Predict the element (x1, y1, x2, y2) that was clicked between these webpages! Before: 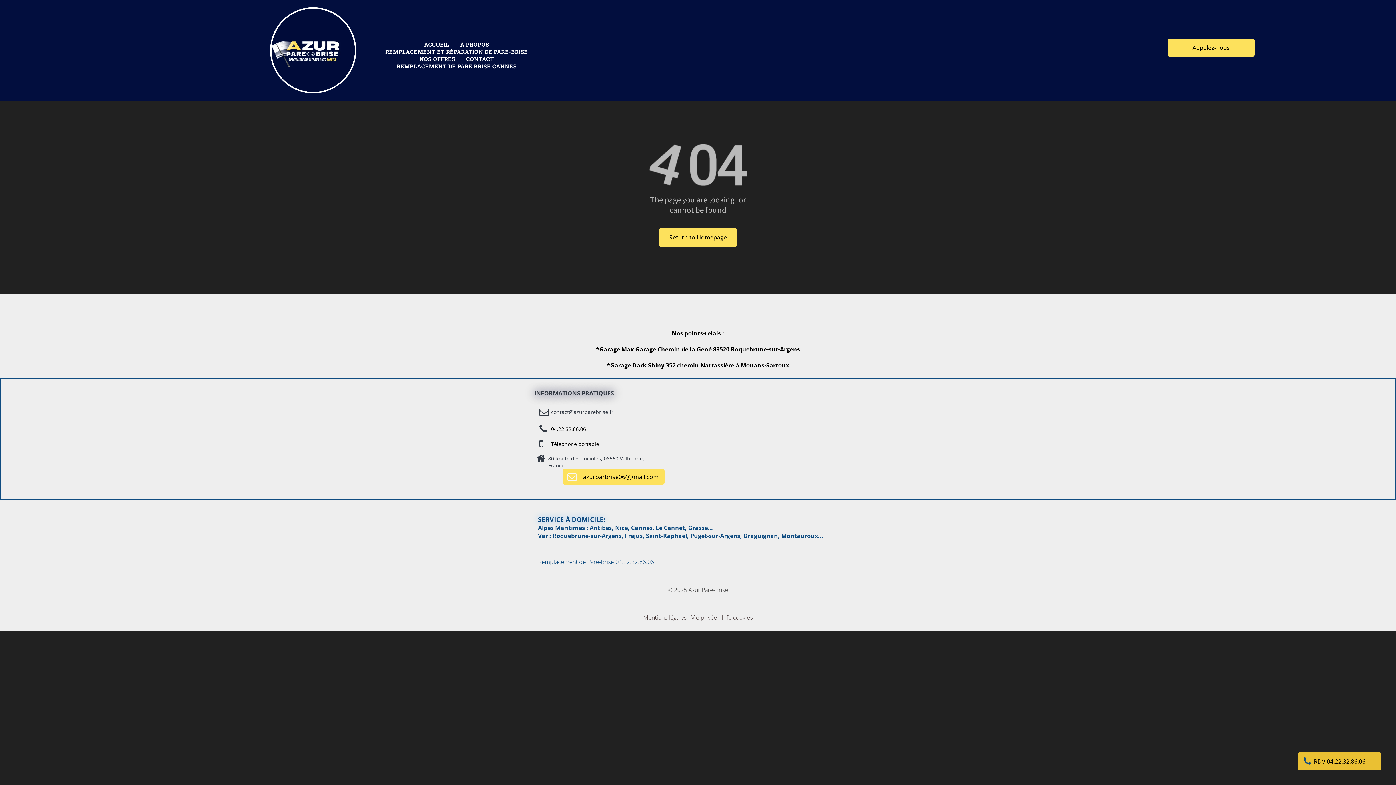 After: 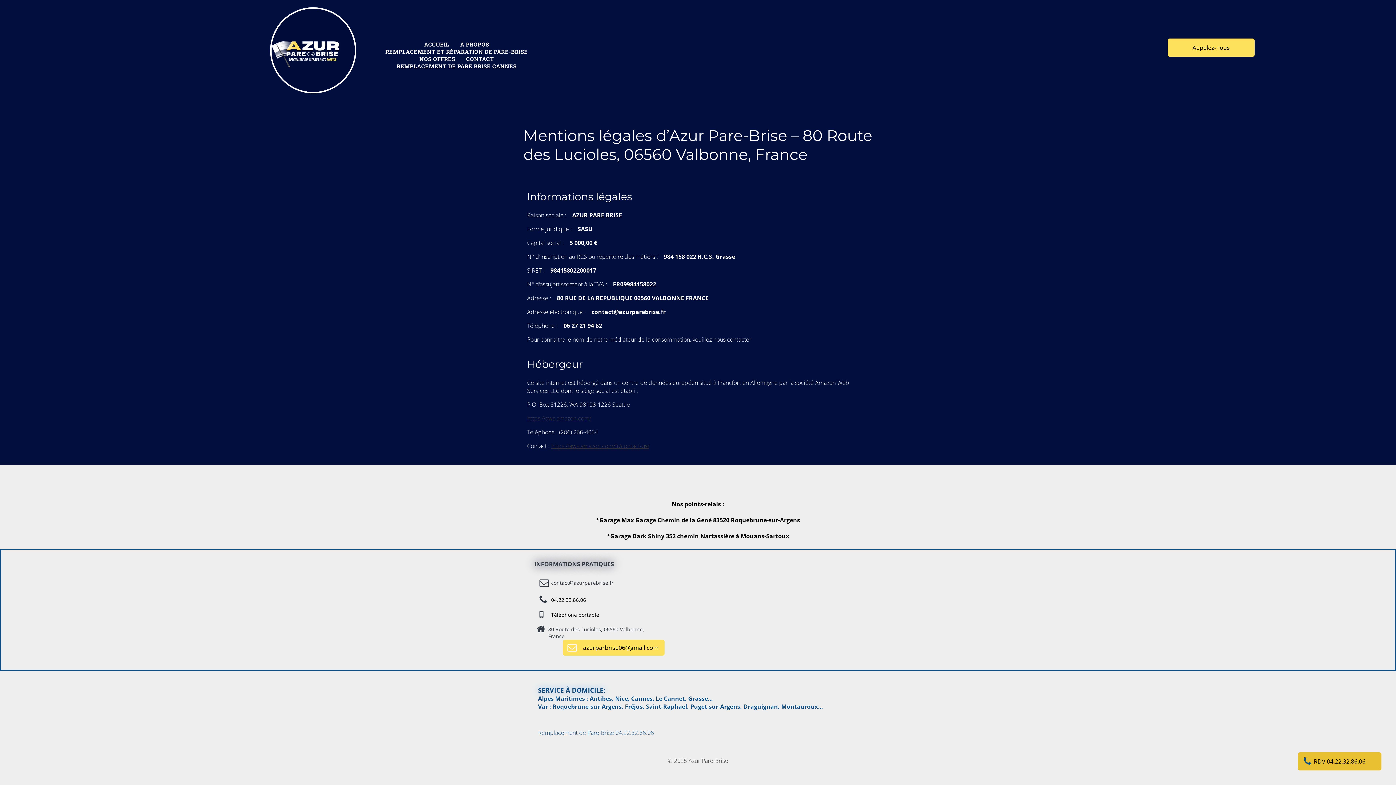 Action: label: Mentions légales bbox: (643, 613, 686, 621)